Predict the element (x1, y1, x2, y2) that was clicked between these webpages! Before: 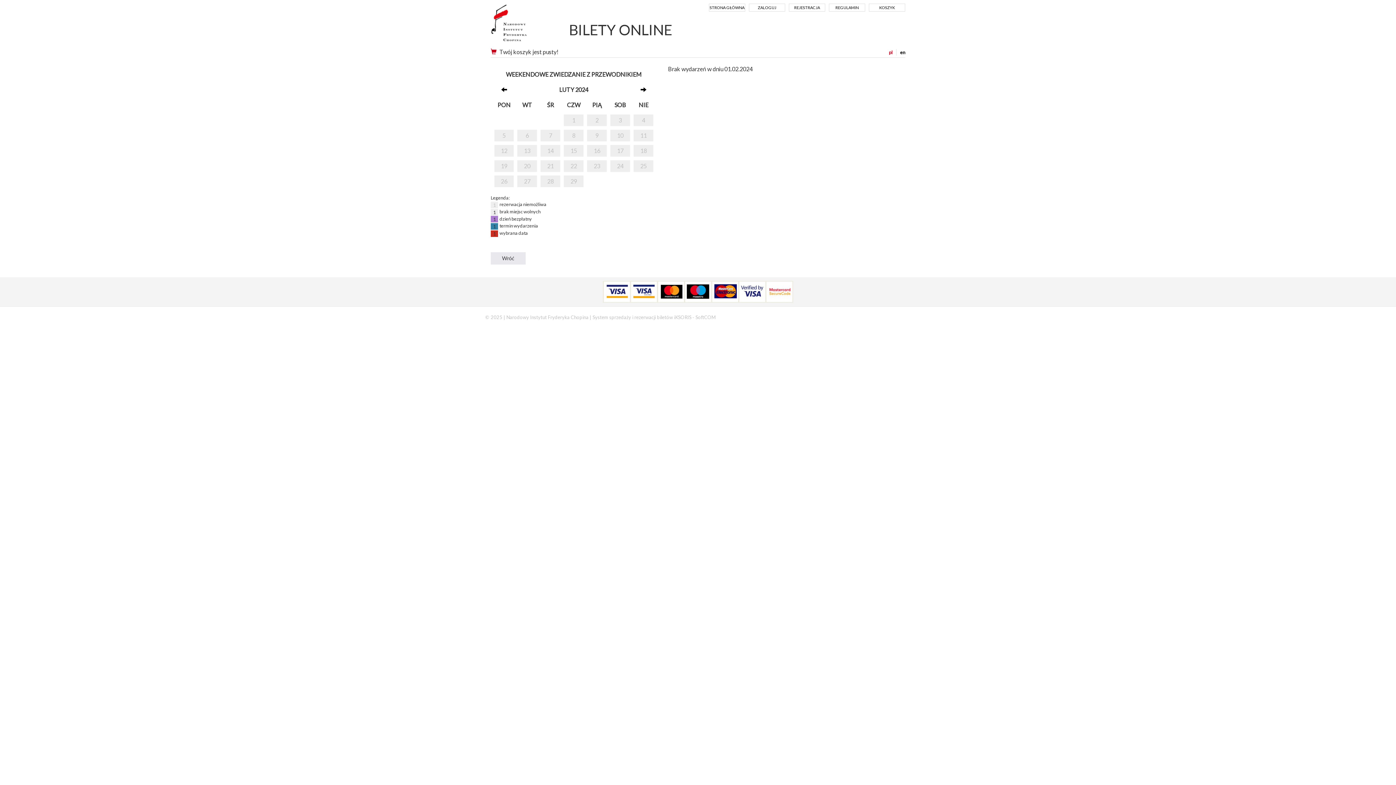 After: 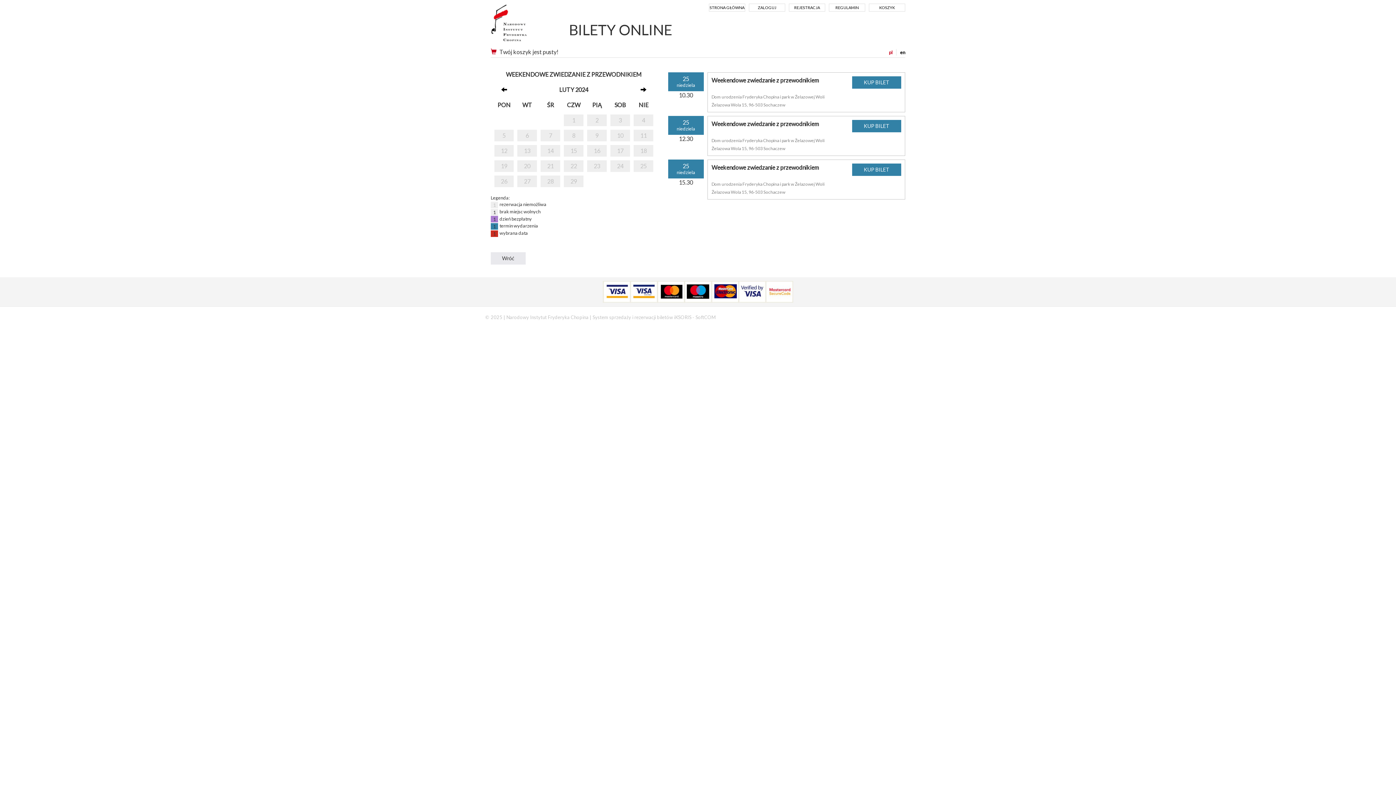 Action: bbox: (633, 162, 653, 170) label: 25